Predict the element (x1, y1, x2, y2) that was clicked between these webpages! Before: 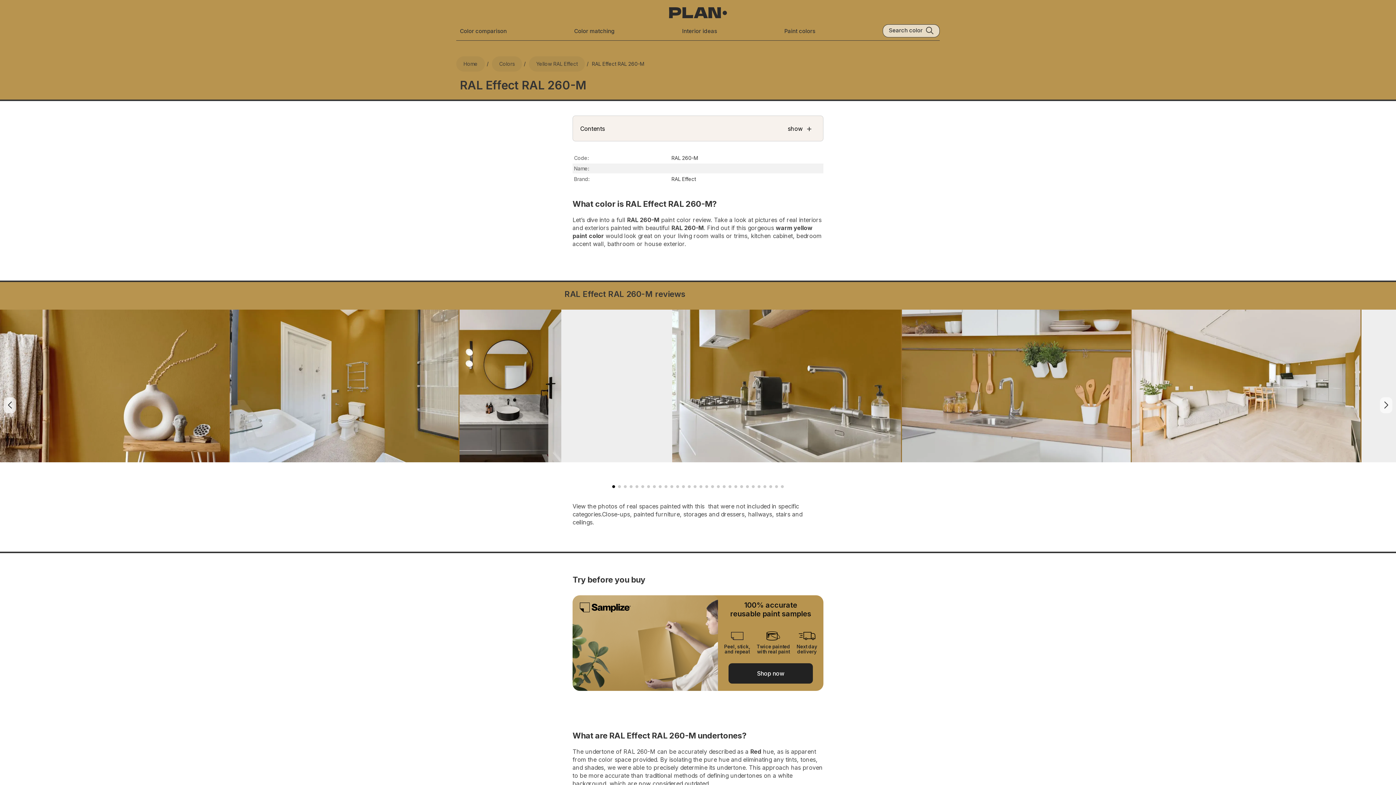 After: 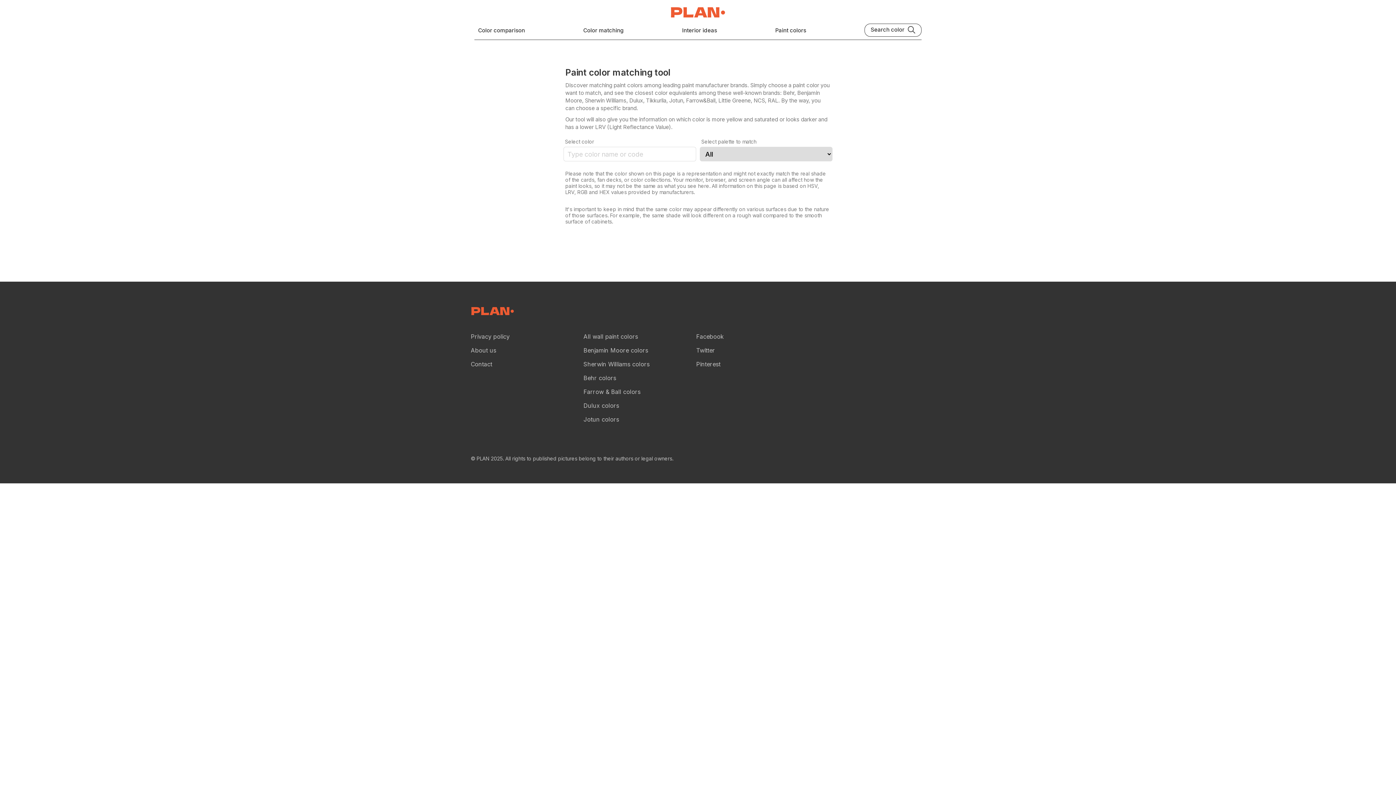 Action: label: Color matching bbox: (574, 27, 615, 34)